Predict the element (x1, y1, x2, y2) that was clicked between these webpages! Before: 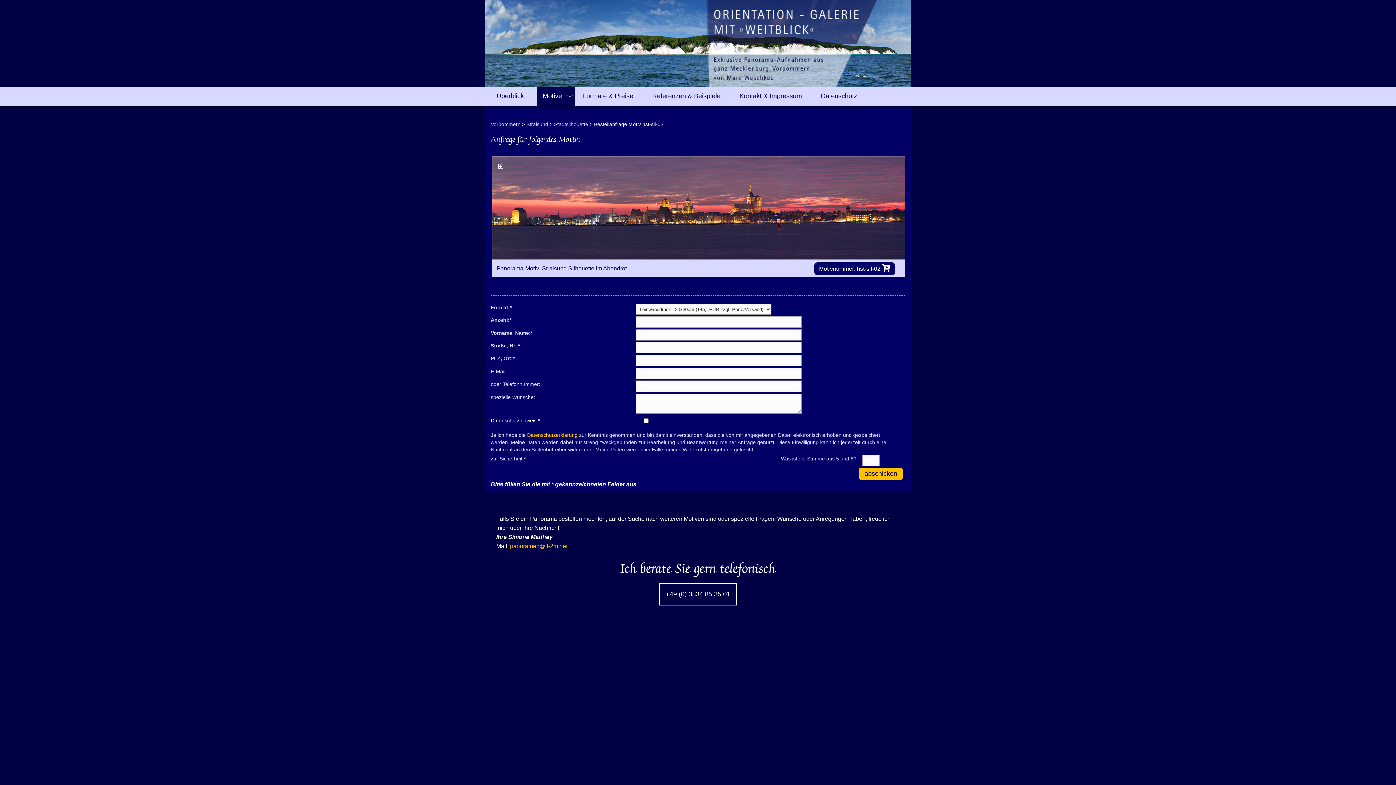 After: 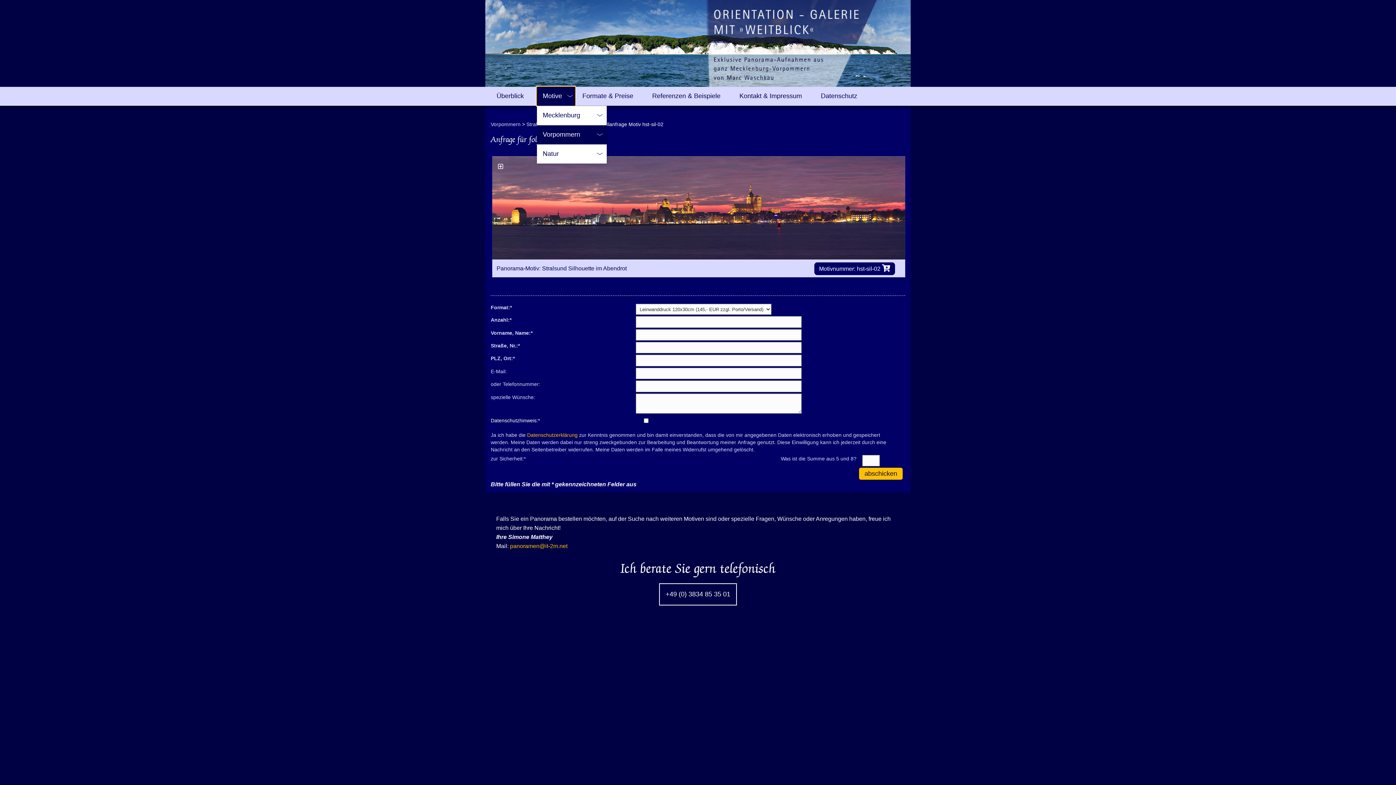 Action: bbox: (537, 86, 575, 105) label: Motive